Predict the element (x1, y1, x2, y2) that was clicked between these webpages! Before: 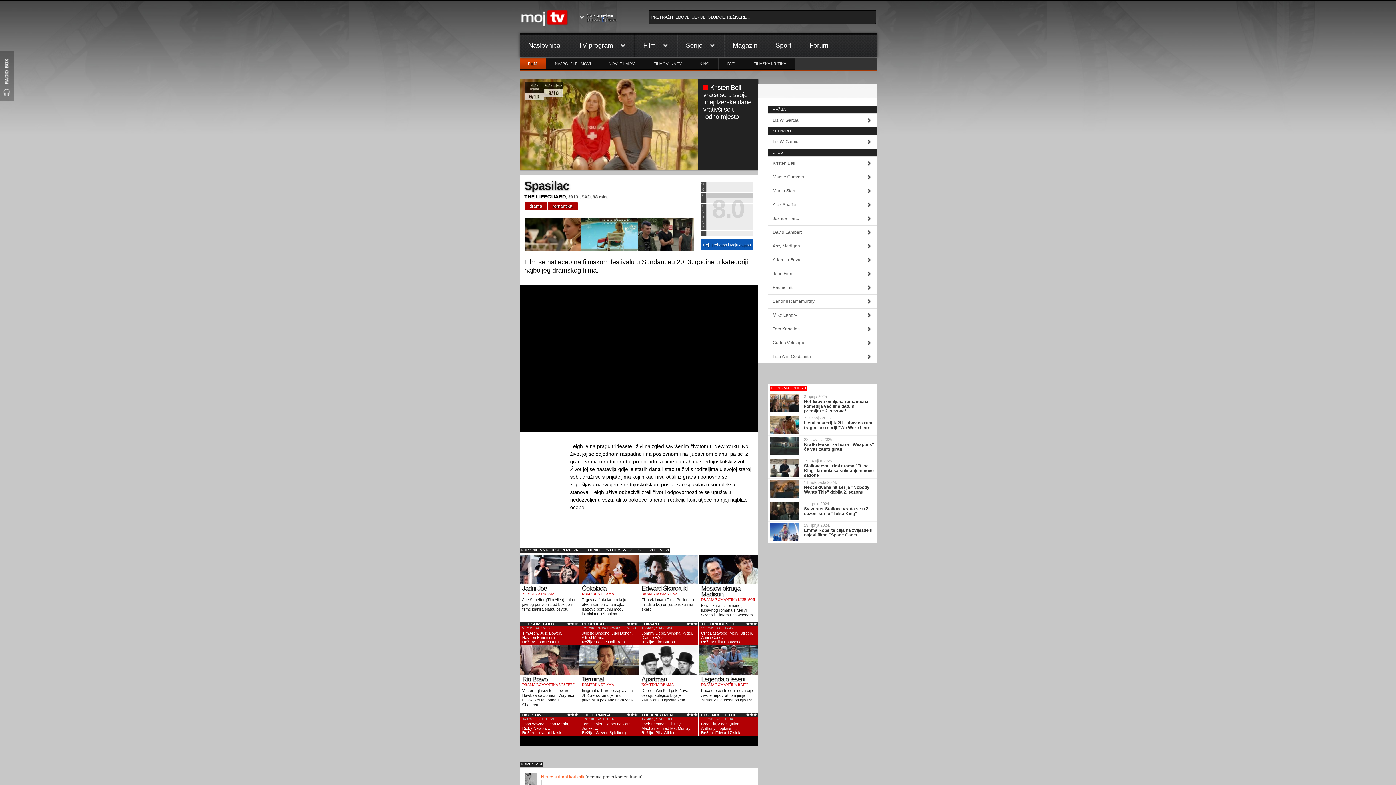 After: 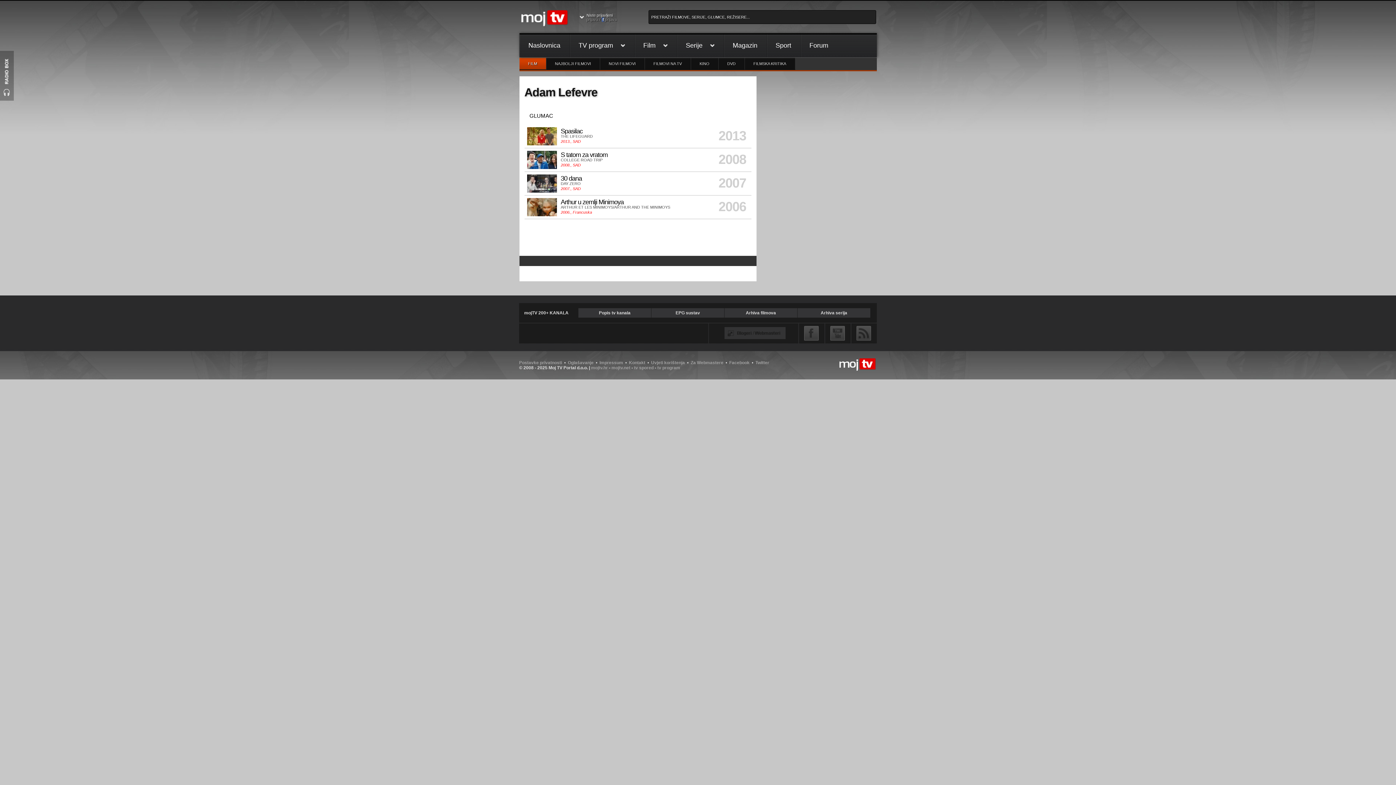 Action: label: Adam LeFevre bbox: (767, 253, 876, 266)